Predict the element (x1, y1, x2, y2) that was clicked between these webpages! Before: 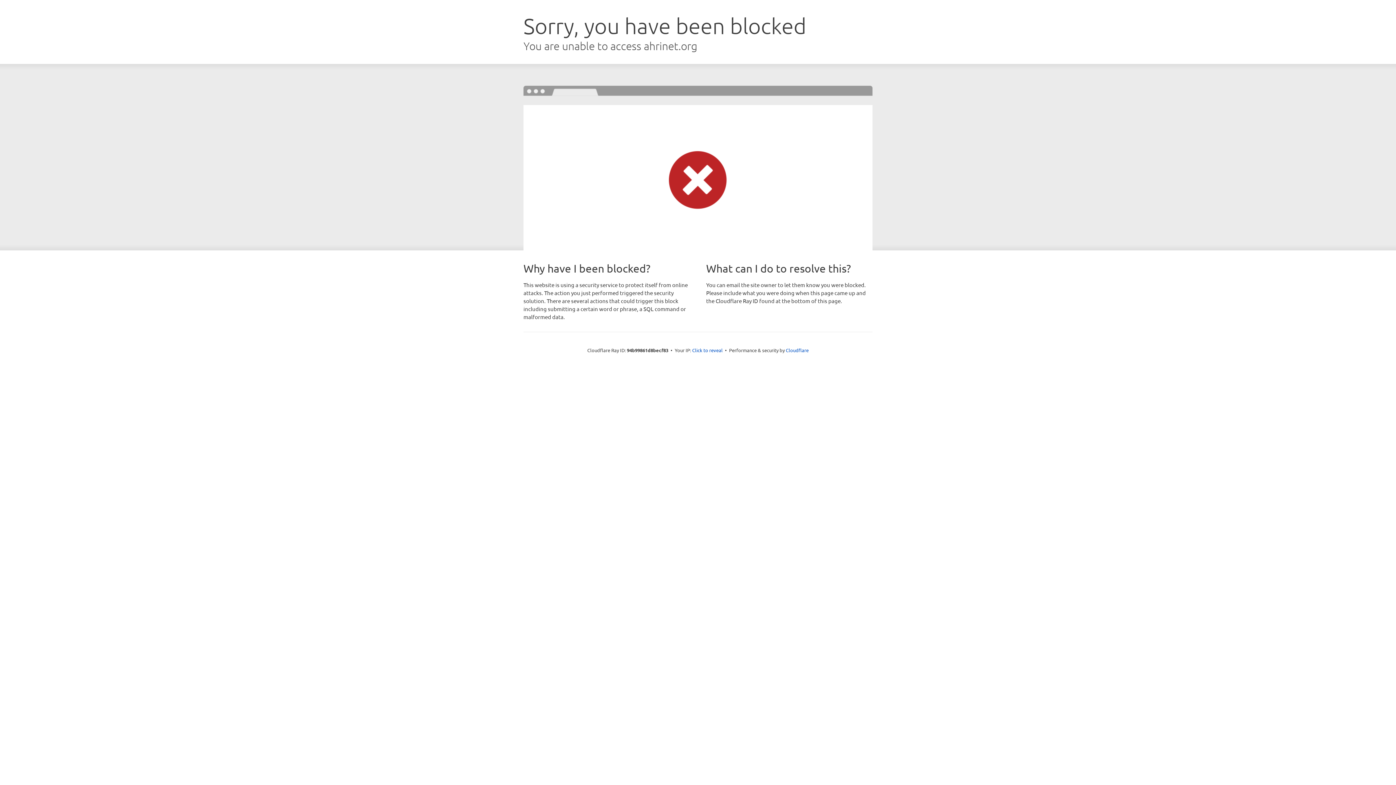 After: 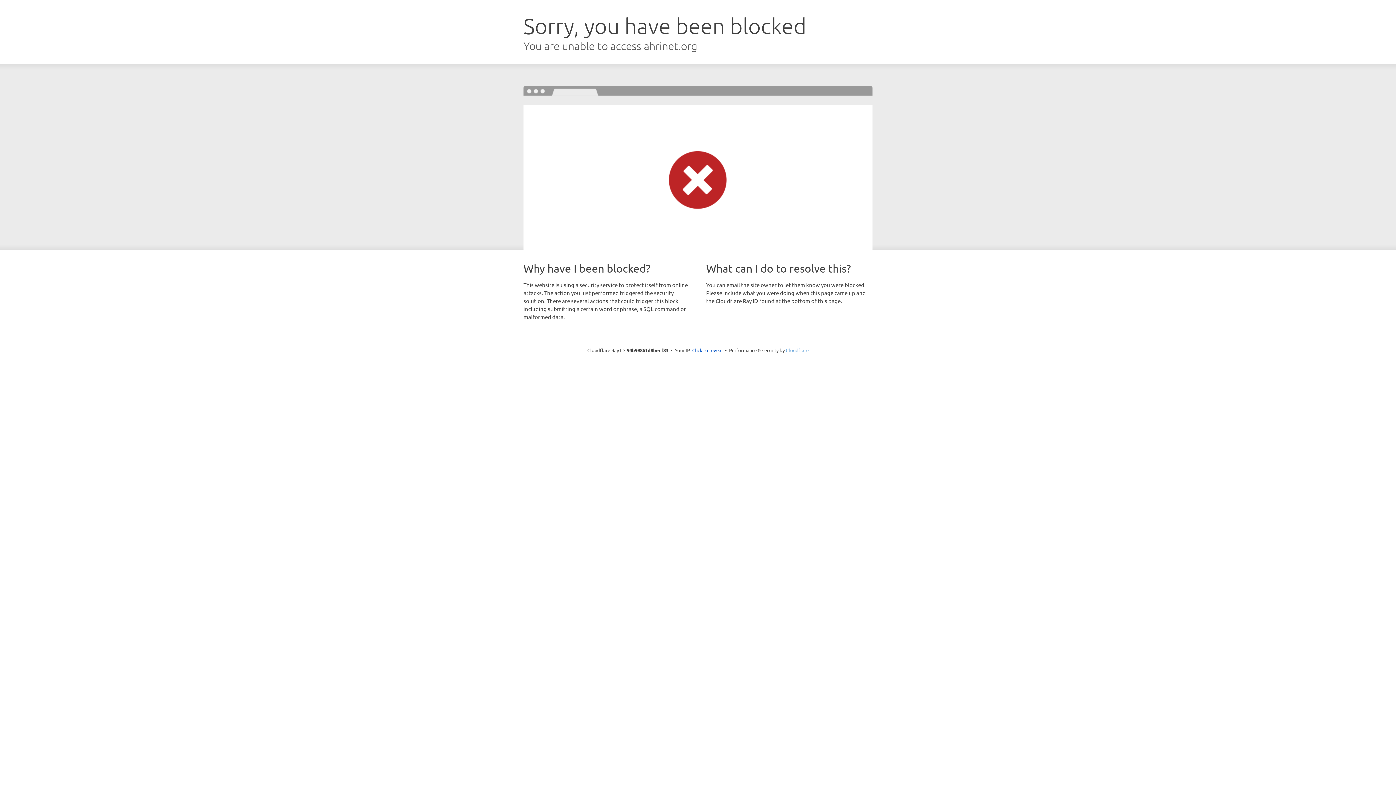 Action: bbox: (786, 347, 808, 353) label: Cloudflare